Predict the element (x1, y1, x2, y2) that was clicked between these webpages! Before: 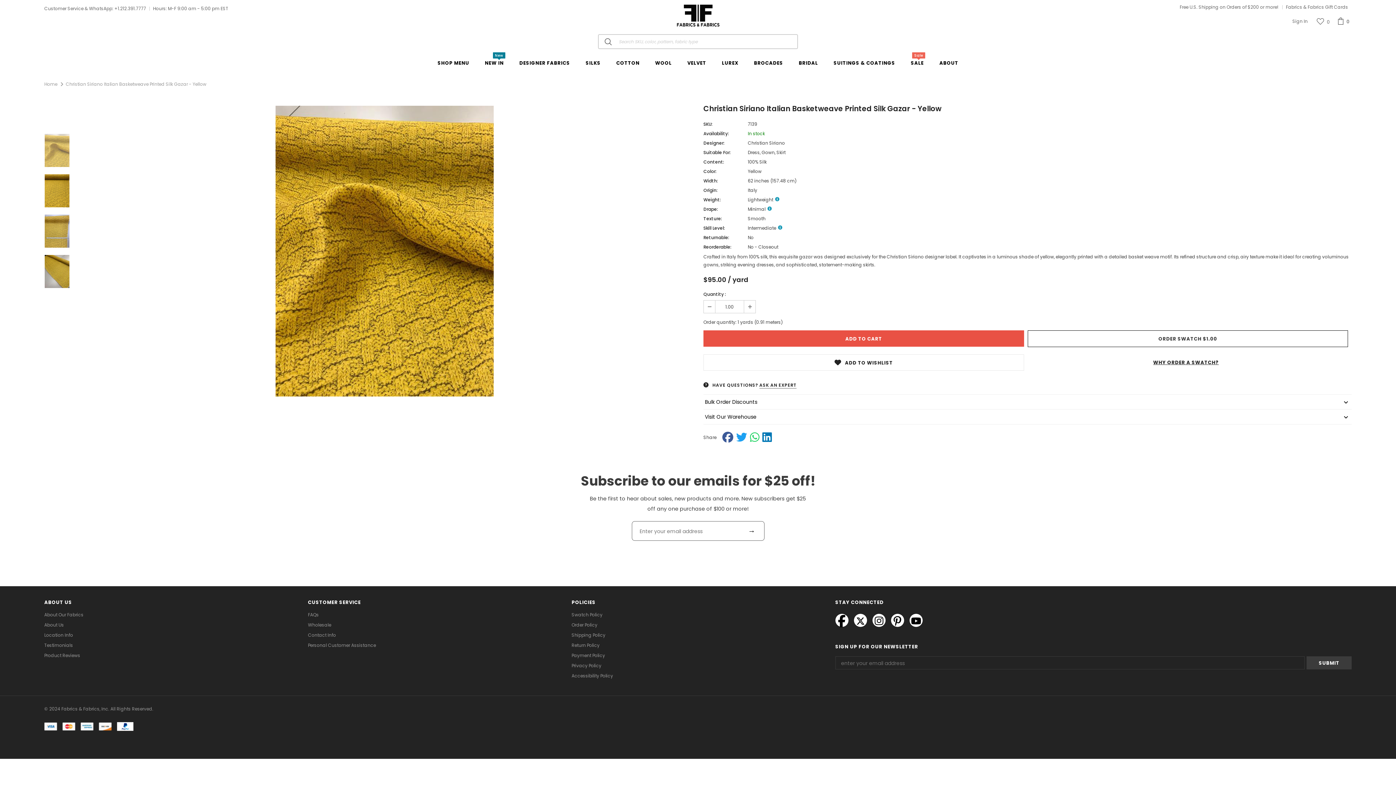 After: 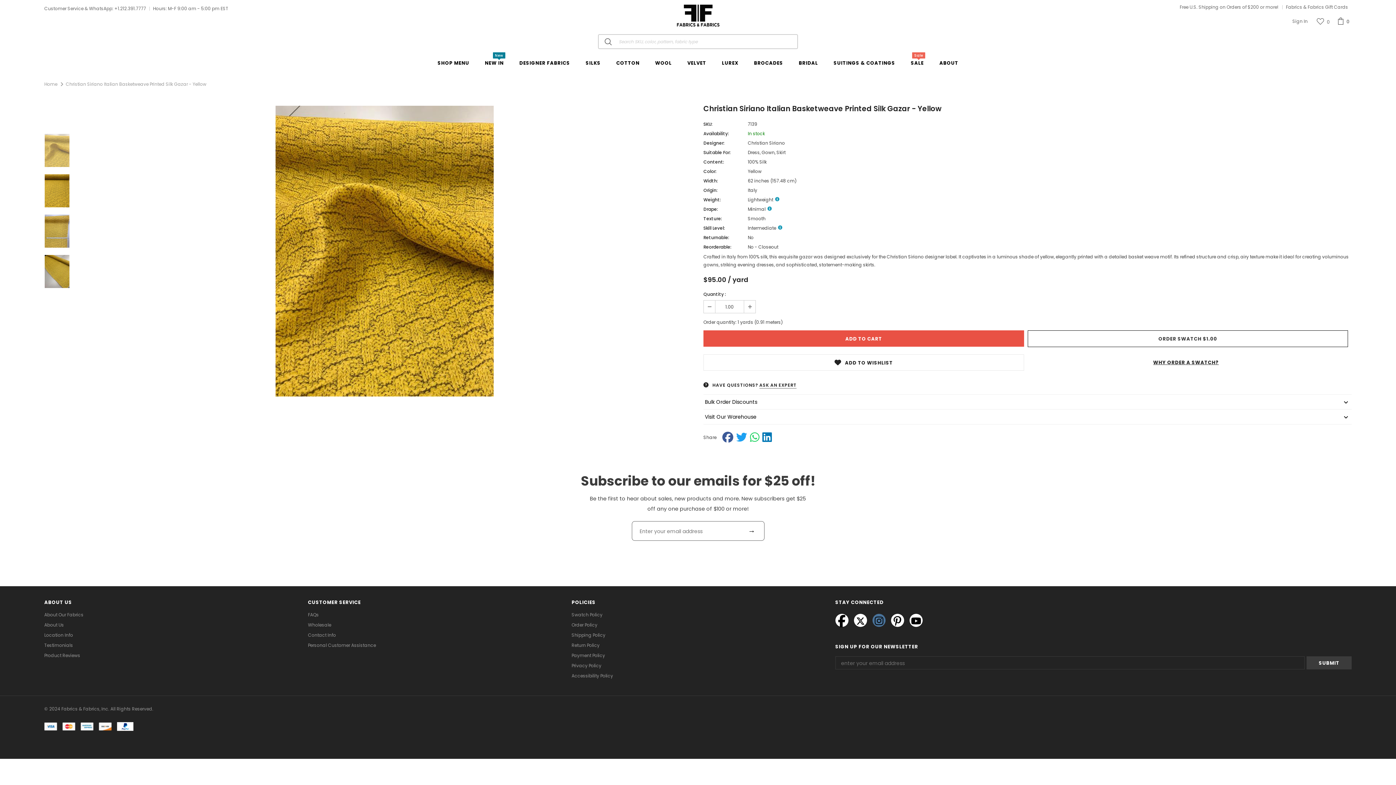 Action: bbox: (872, 614, 885, 627)